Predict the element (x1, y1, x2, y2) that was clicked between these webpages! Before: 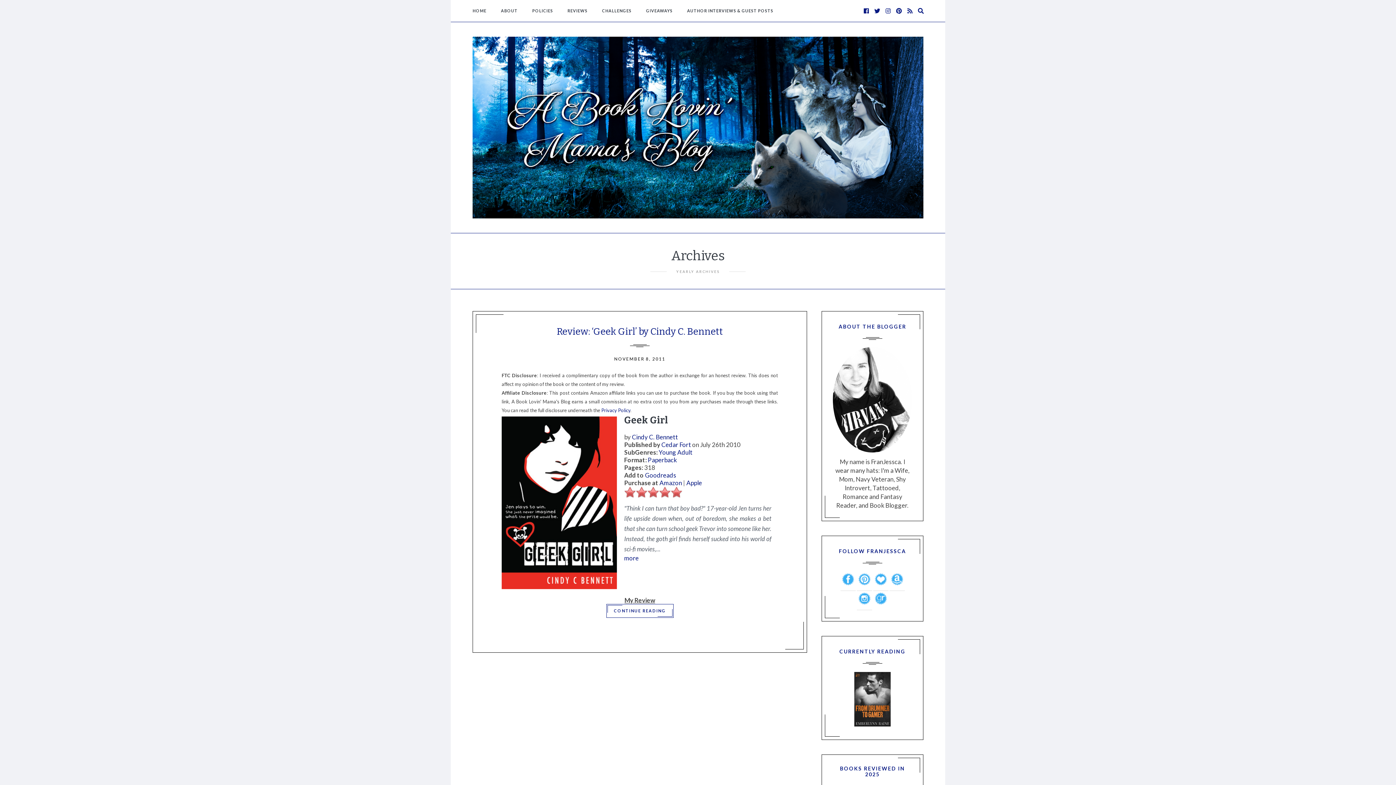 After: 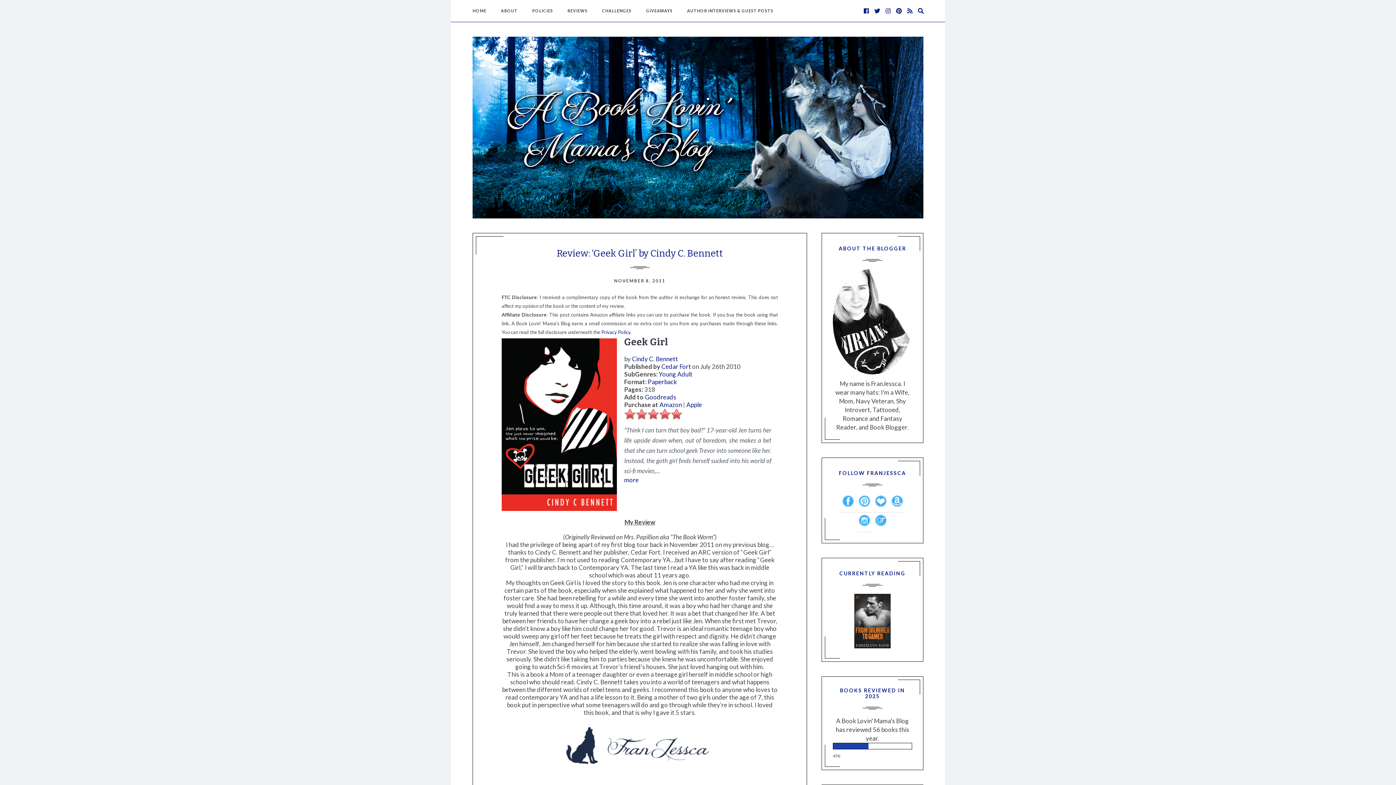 Action: bbox: (556, 326, 723, 337) label: Review: ‘Geek Girl’ by Cindy C. Bennett